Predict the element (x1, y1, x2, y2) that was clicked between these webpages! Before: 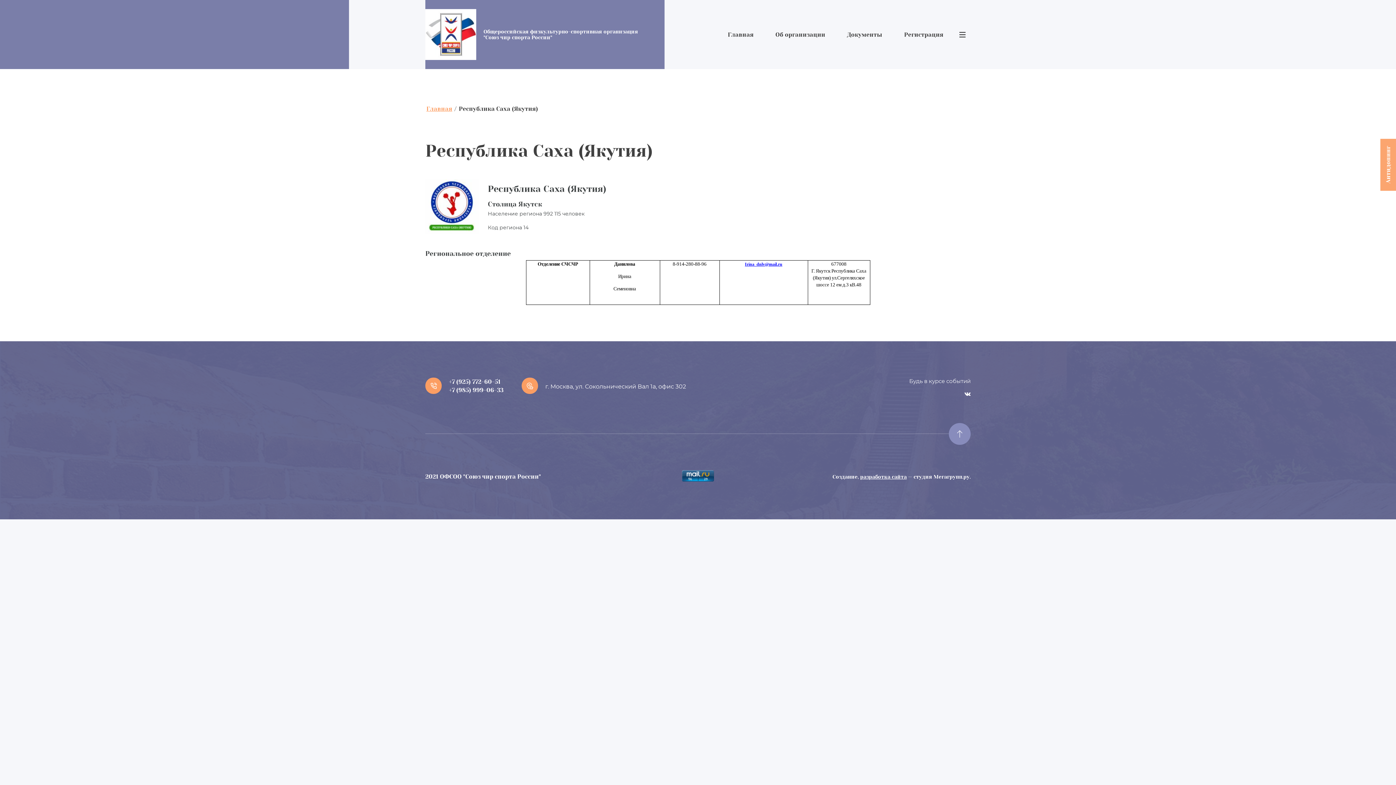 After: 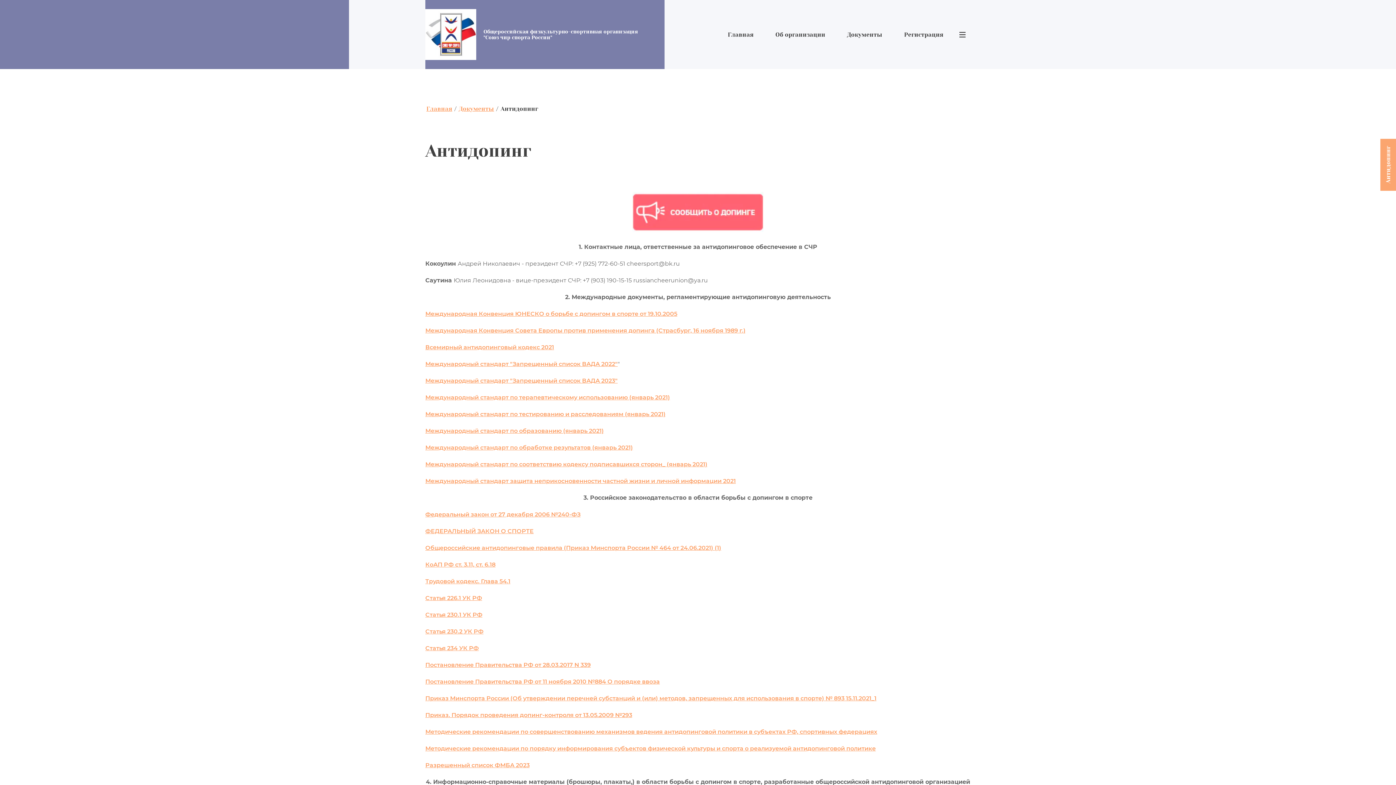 Action: bbox: (1380, 138, 1396, 190) label: Антидопинг